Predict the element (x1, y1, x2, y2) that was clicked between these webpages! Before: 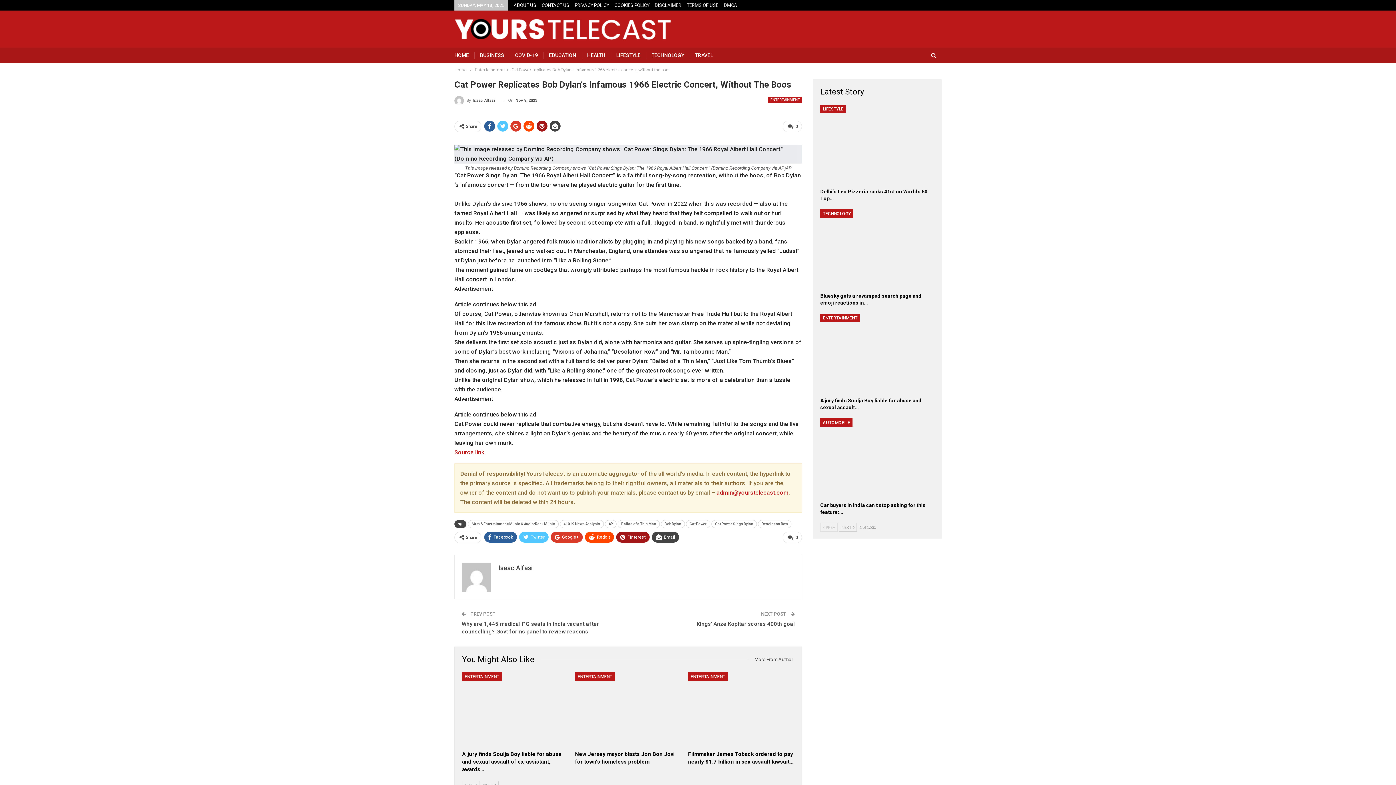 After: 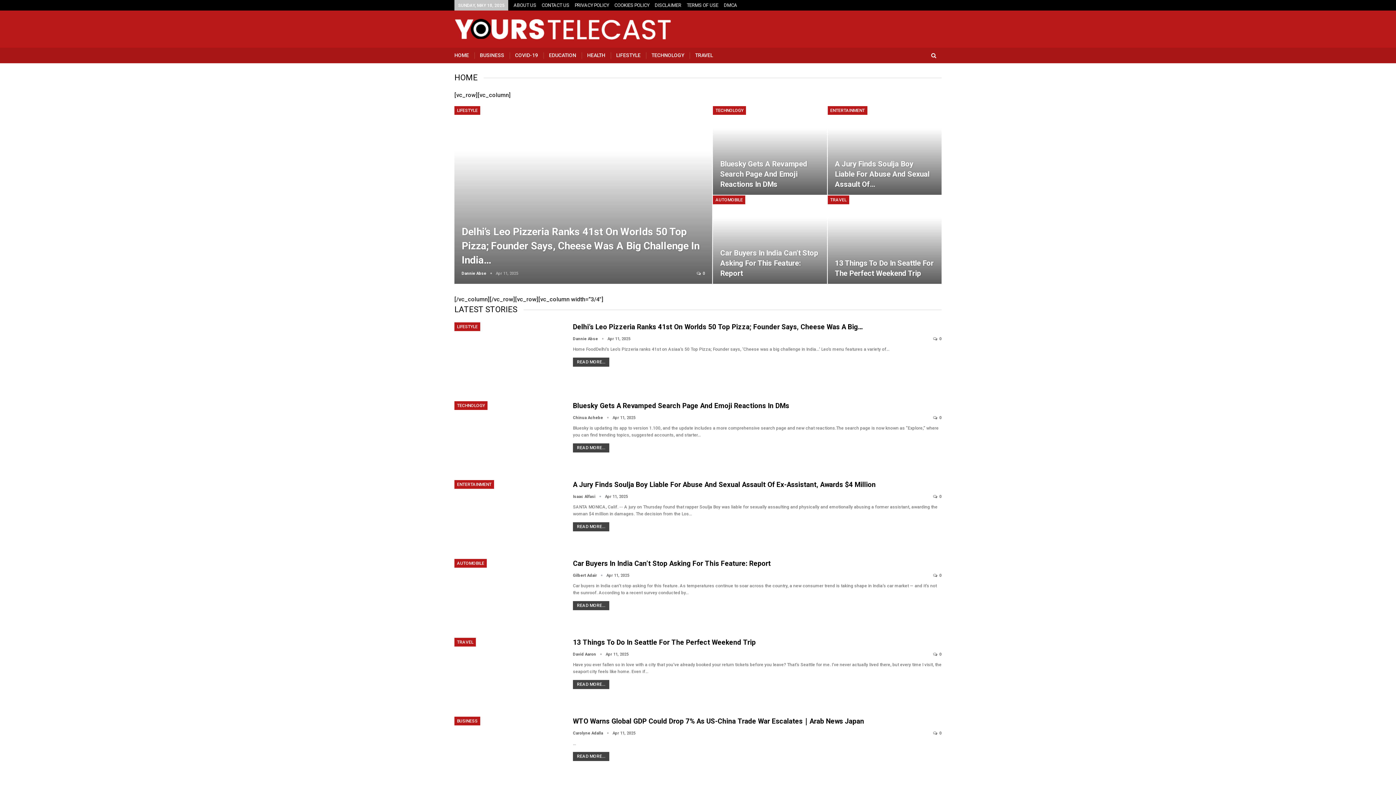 Action: bbox: (454, 47, 469, 63) label: HOME